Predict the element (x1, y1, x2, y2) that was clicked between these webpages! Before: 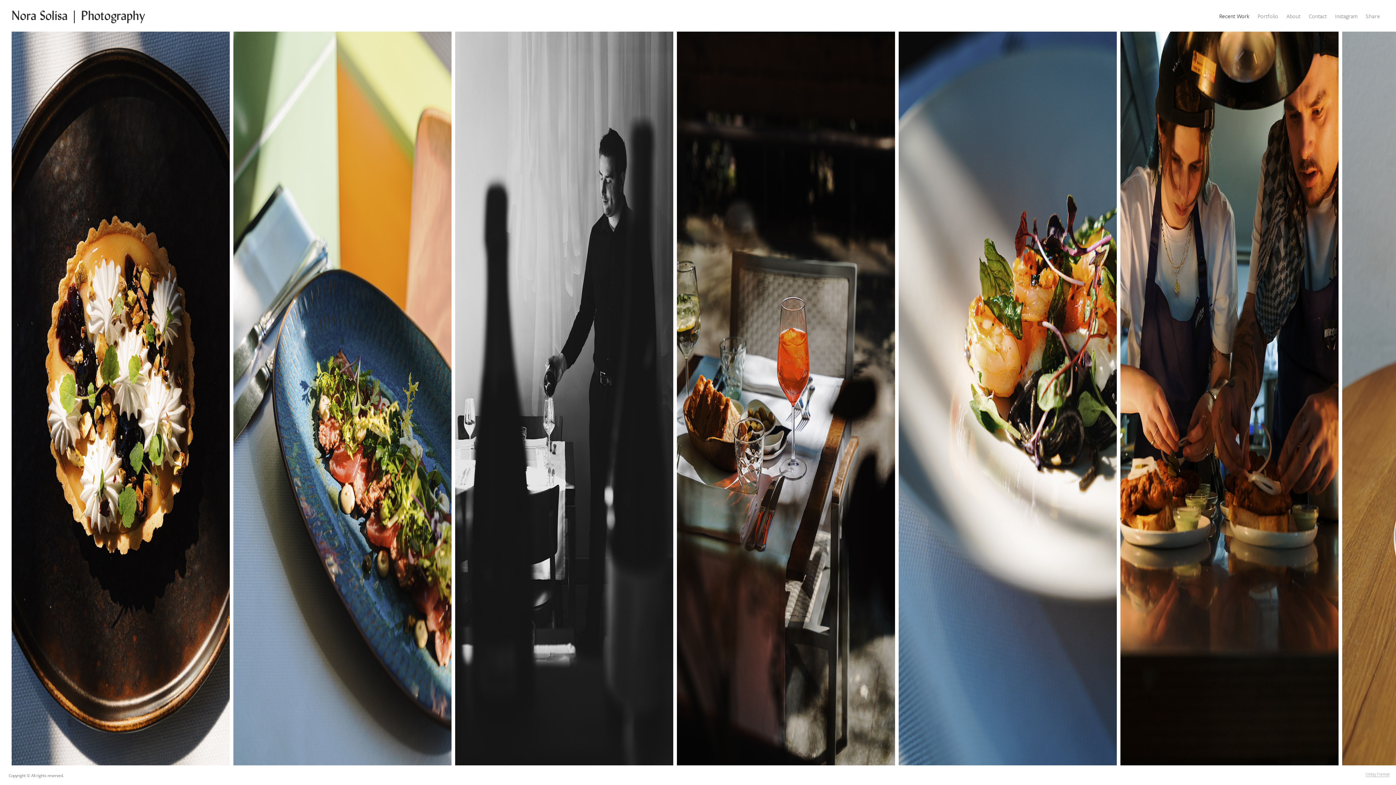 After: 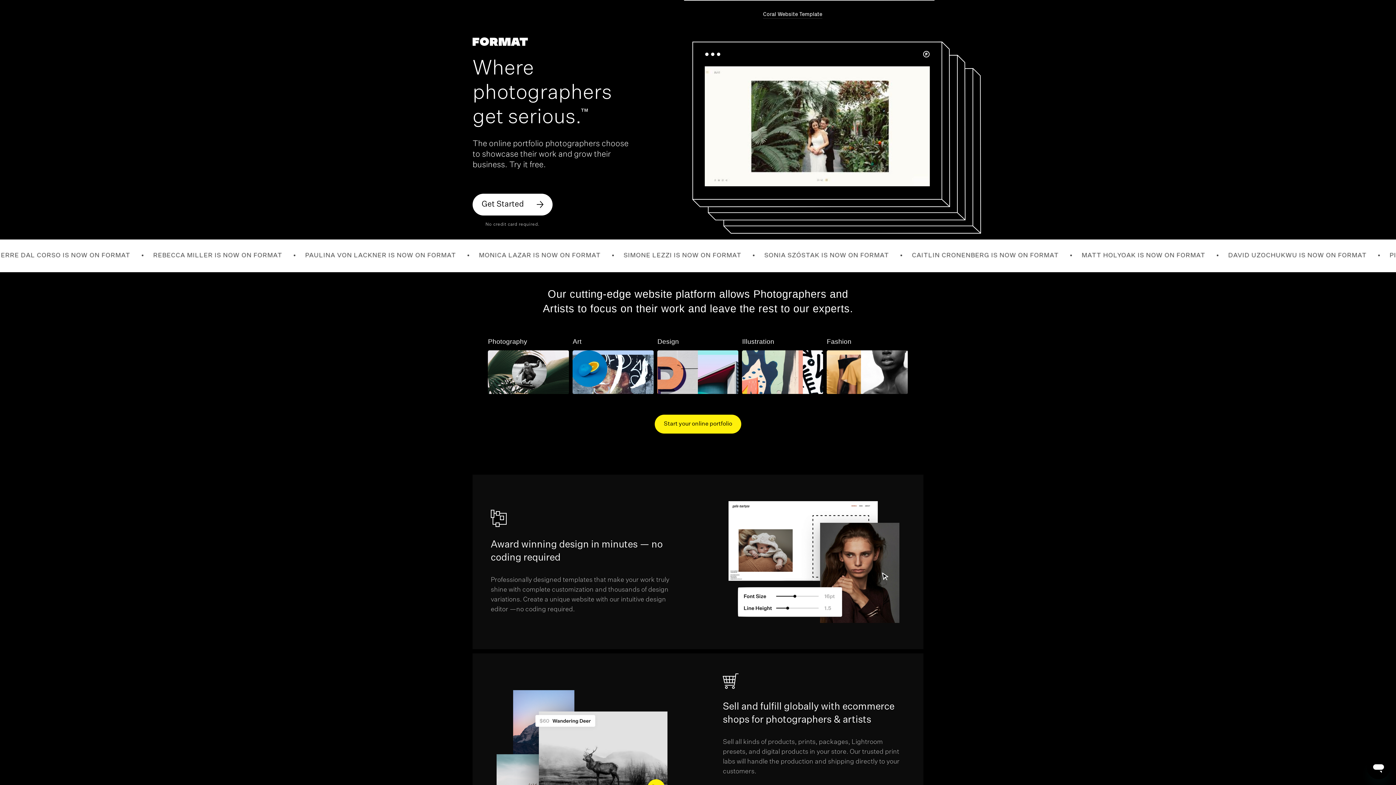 Action: label: Using Format bbox: (1365, 772, 1389, 777)